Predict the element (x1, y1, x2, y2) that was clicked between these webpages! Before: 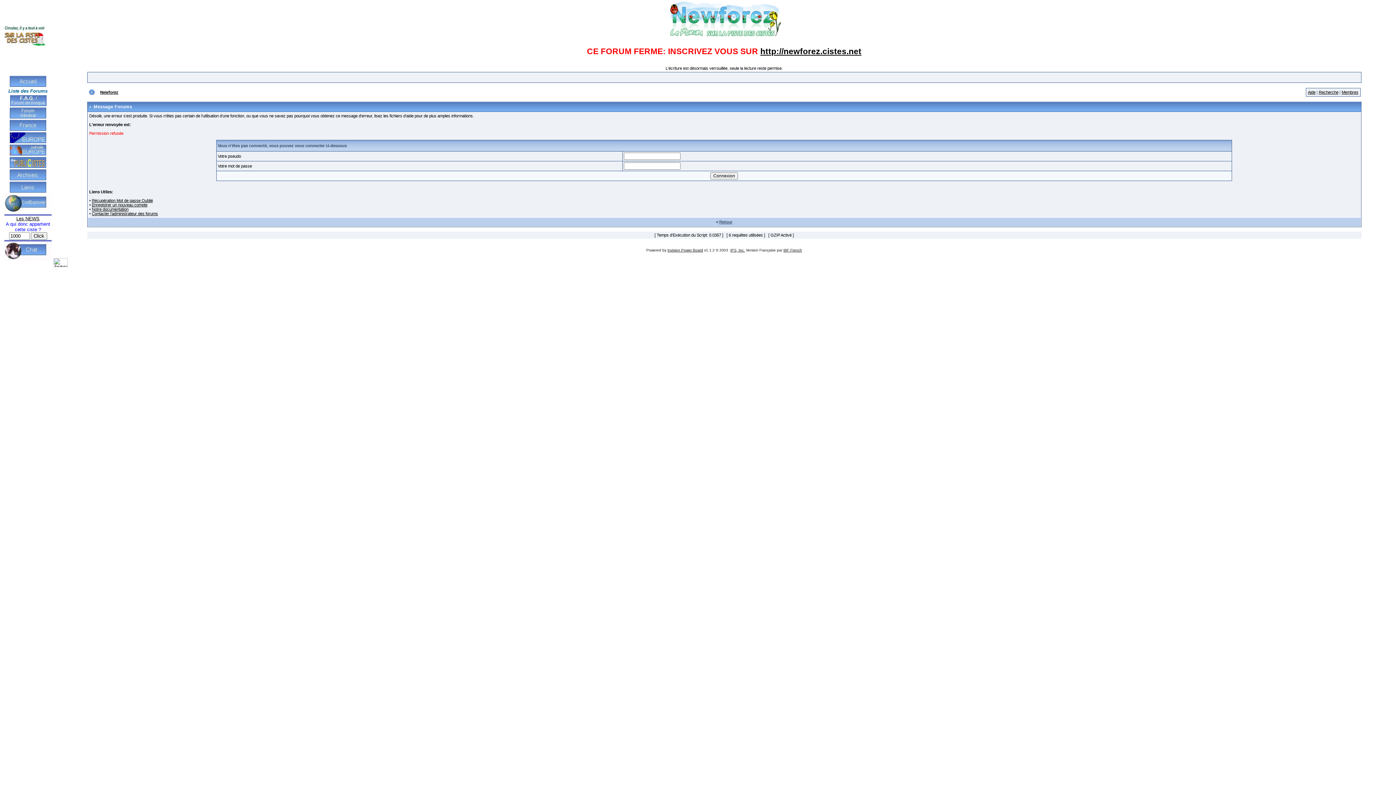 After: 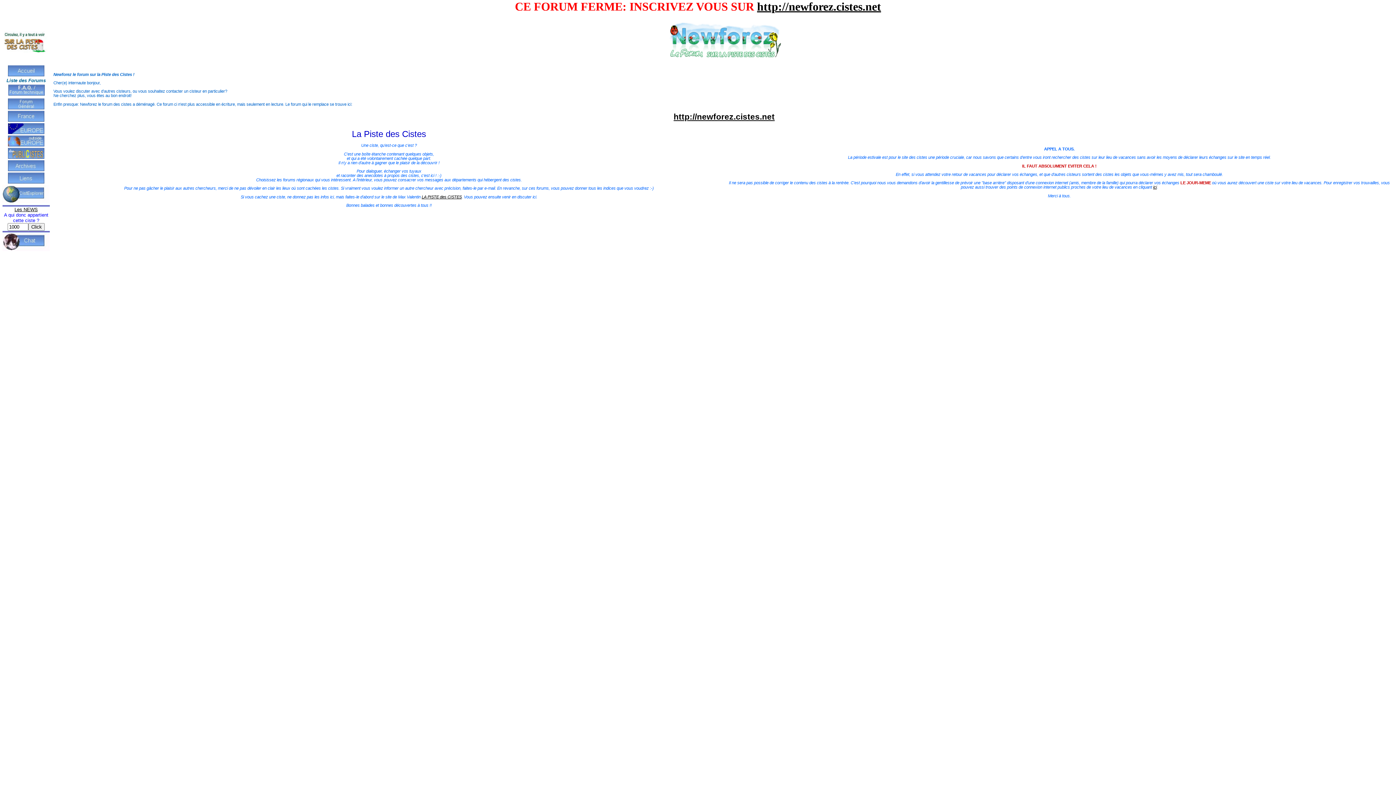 Action: bbox: (9, 83, 46, 87)